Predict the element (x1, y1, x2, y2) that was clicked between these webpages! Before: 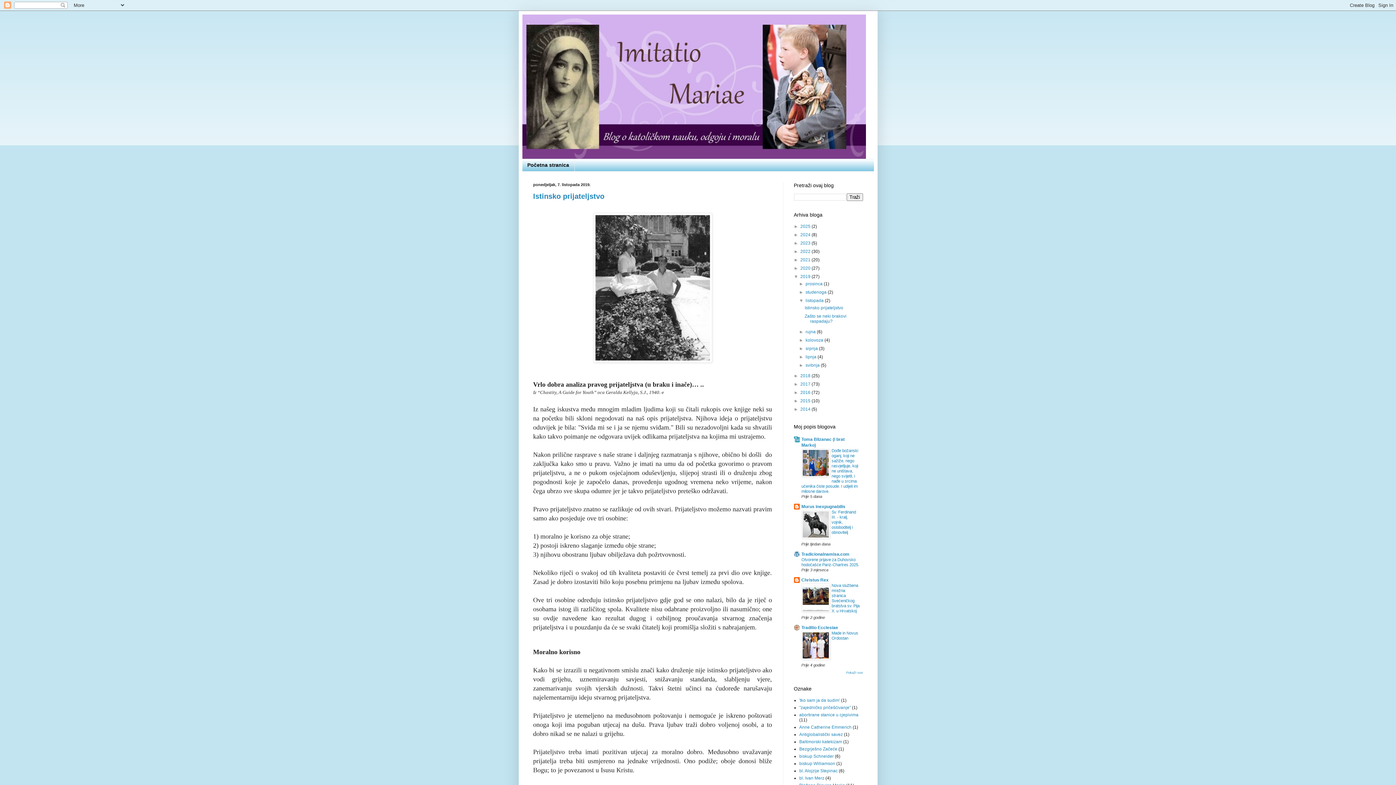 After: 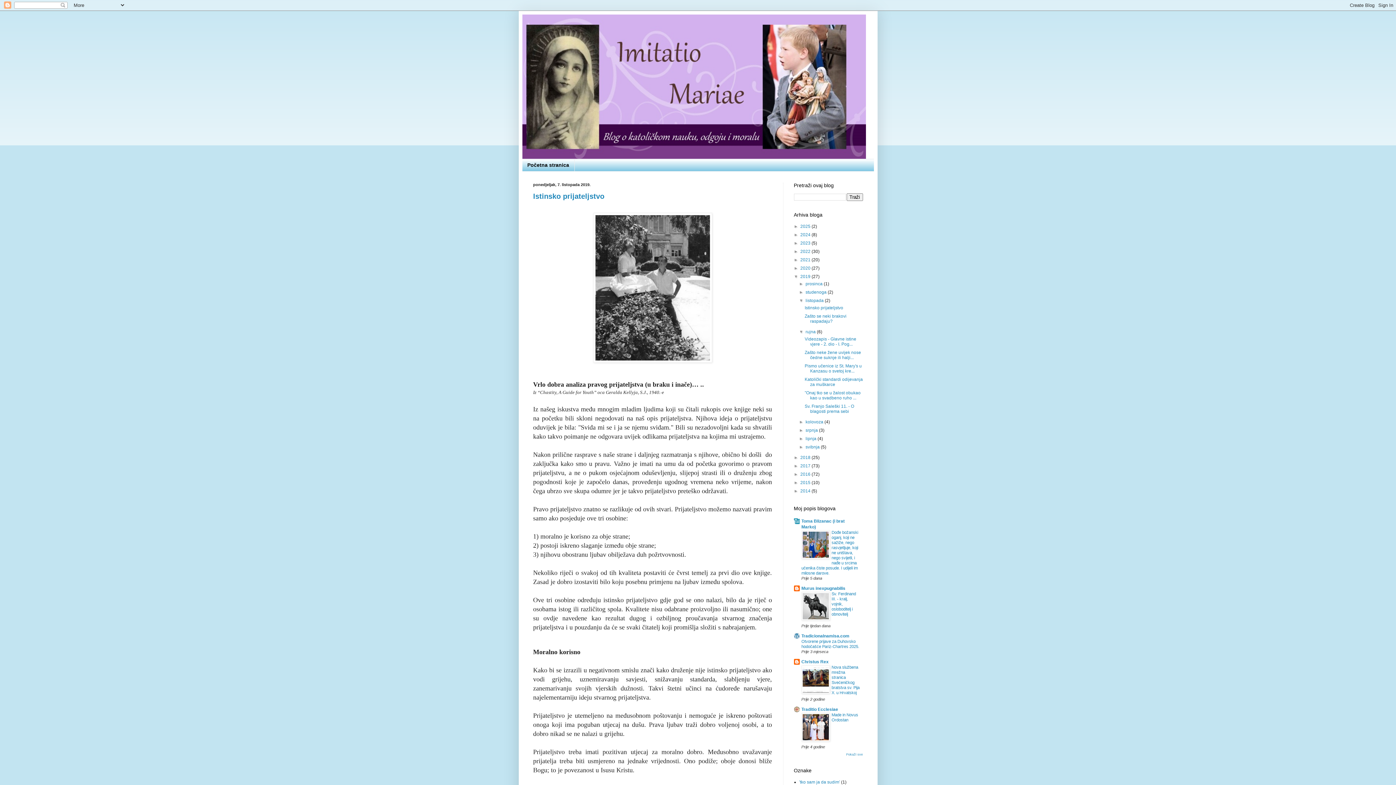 Action: bbox: (799, 329, 805, 334) label: ►  